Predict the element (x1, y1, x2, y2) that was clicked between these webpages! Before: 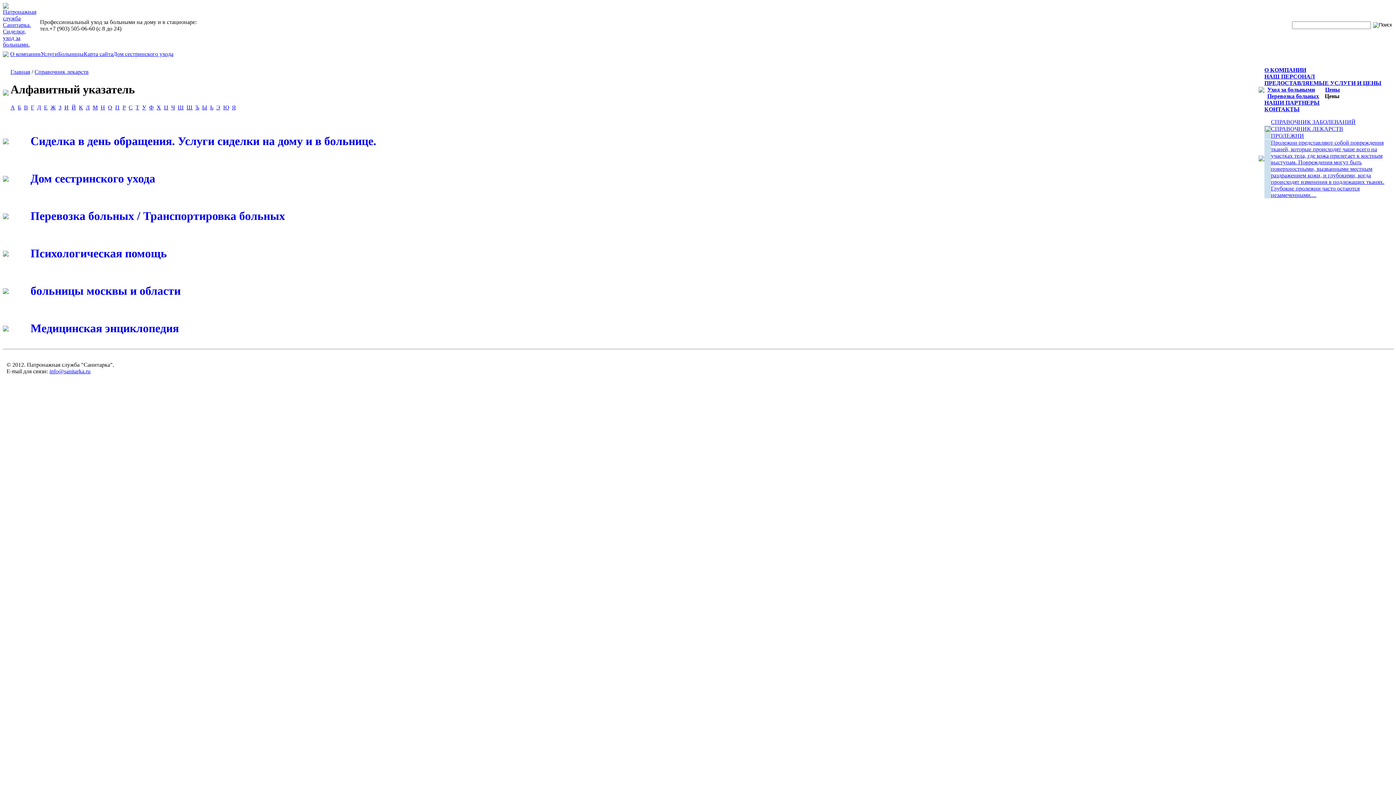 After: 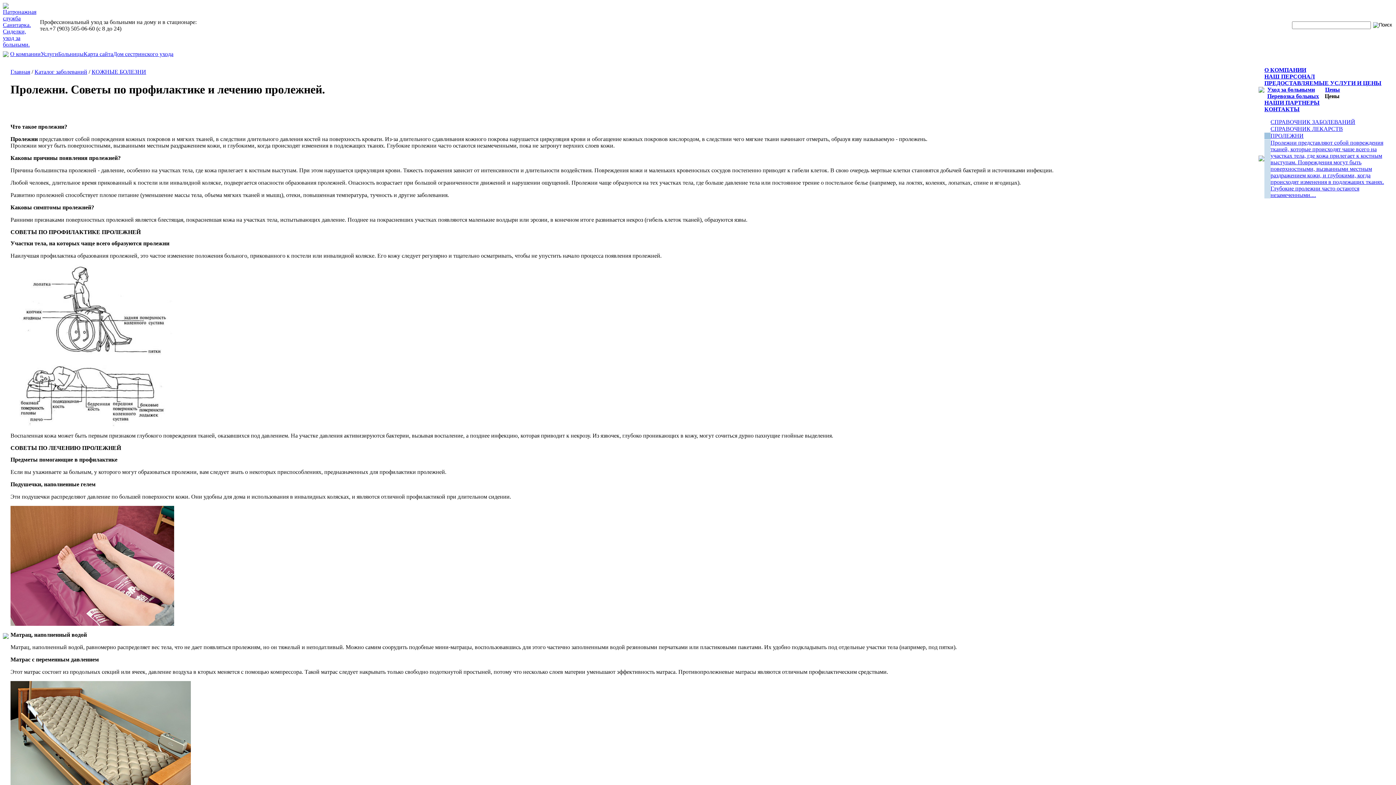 Action: bbox: (1271, 132, 1304, 138) label: ПРОЛЕЖНИ